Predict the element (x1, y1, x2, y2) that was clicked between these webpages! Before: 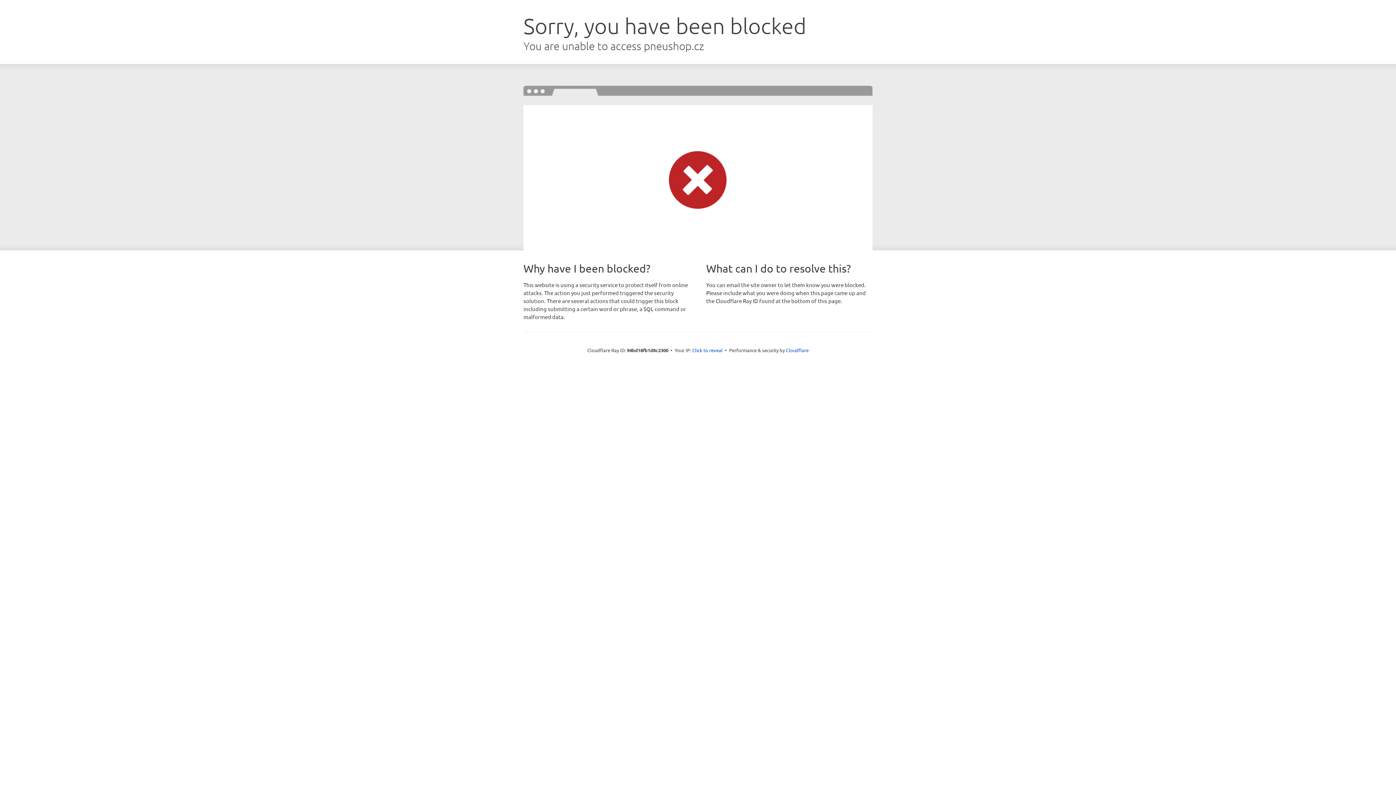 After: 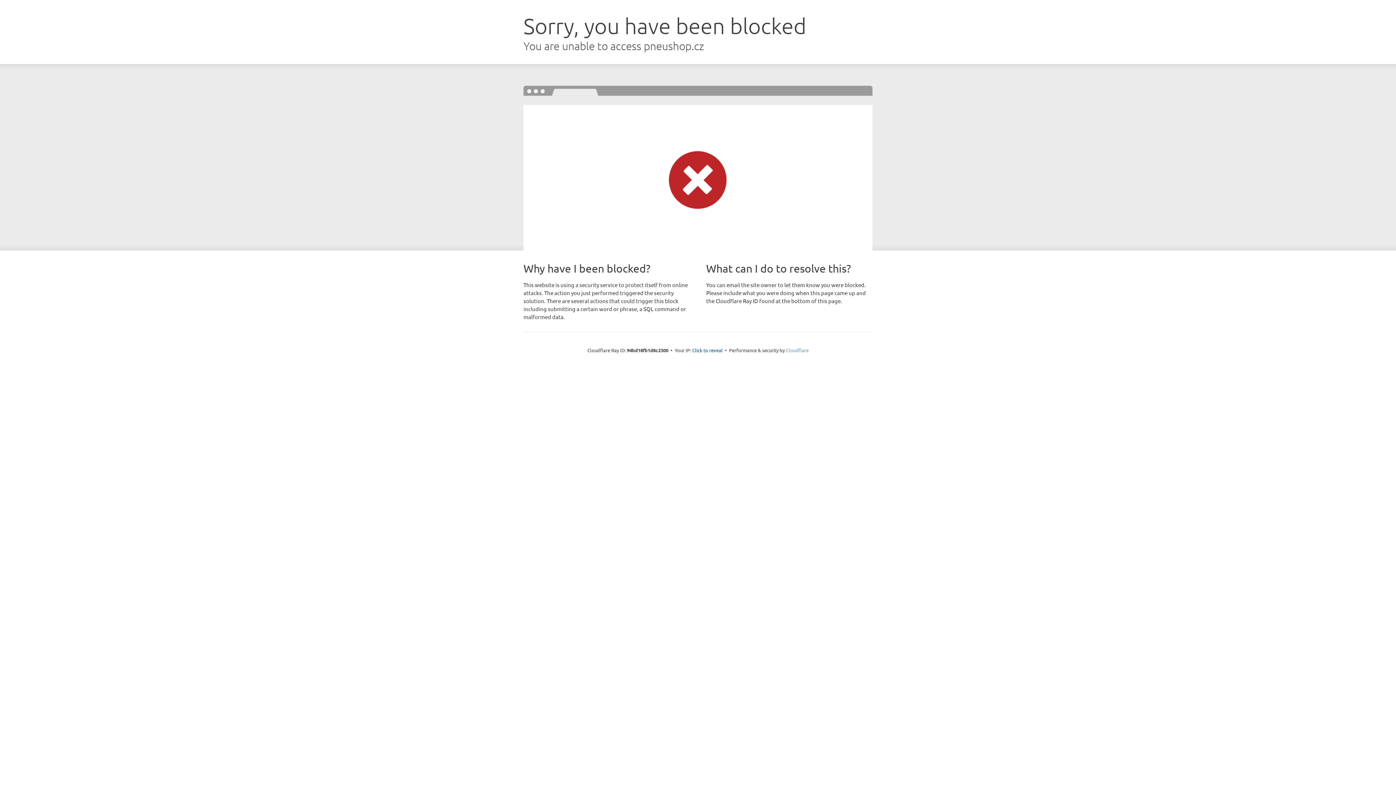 Action: label: Cloudflare bbox: (786, 347, 808, 353)